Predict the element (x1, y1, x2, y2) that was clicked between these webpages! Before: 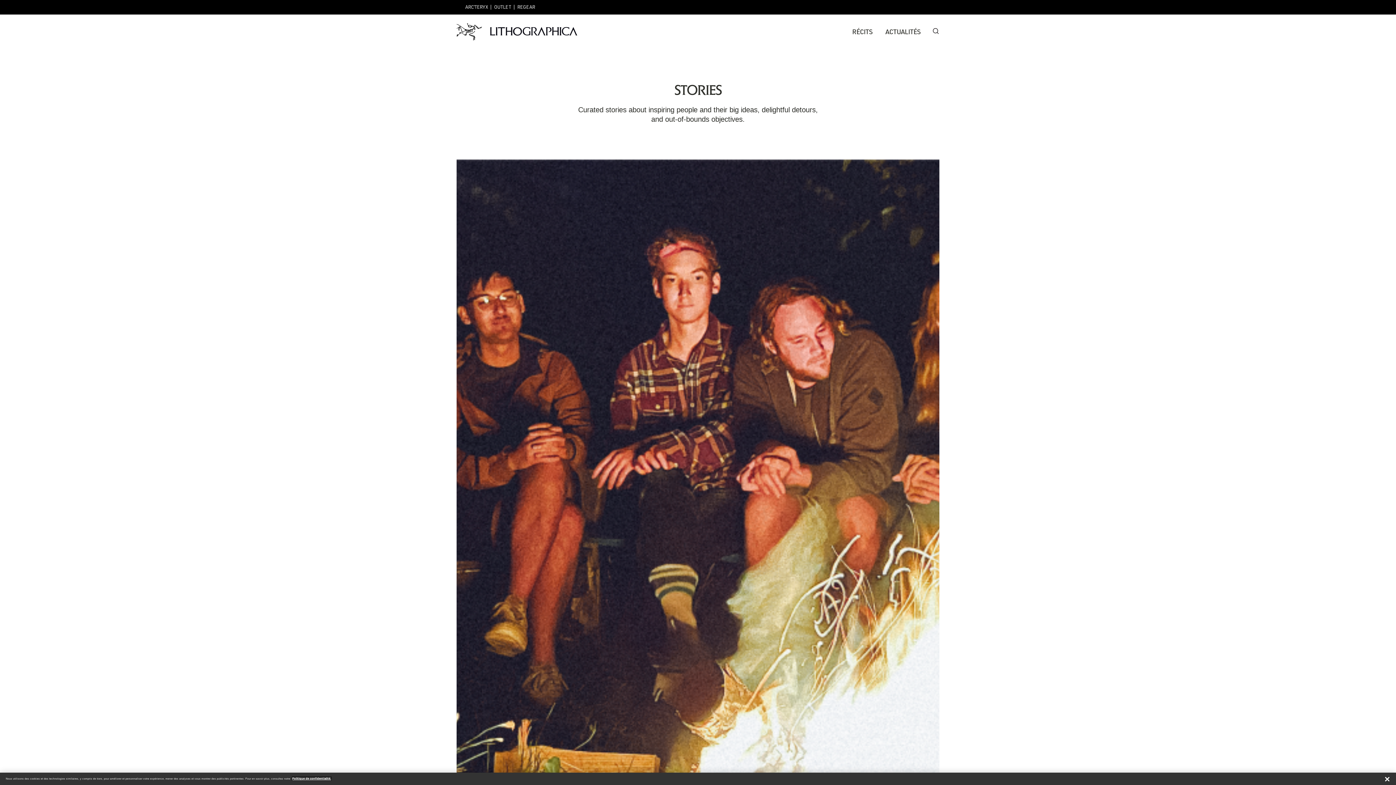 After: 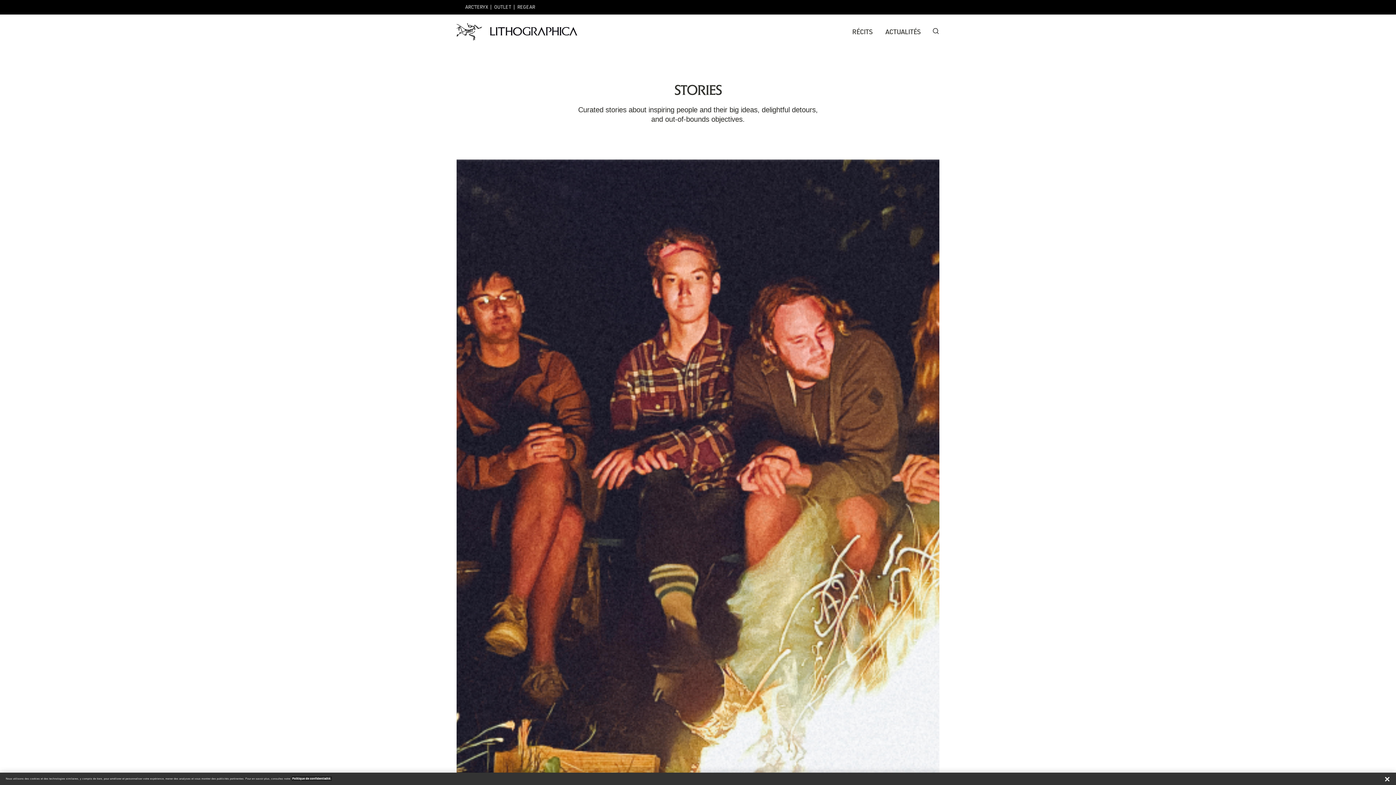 Action: bbox: (292, 777, 331, 780) label: Politique de confidentialité., s'ouvre dans un nouvel onglet